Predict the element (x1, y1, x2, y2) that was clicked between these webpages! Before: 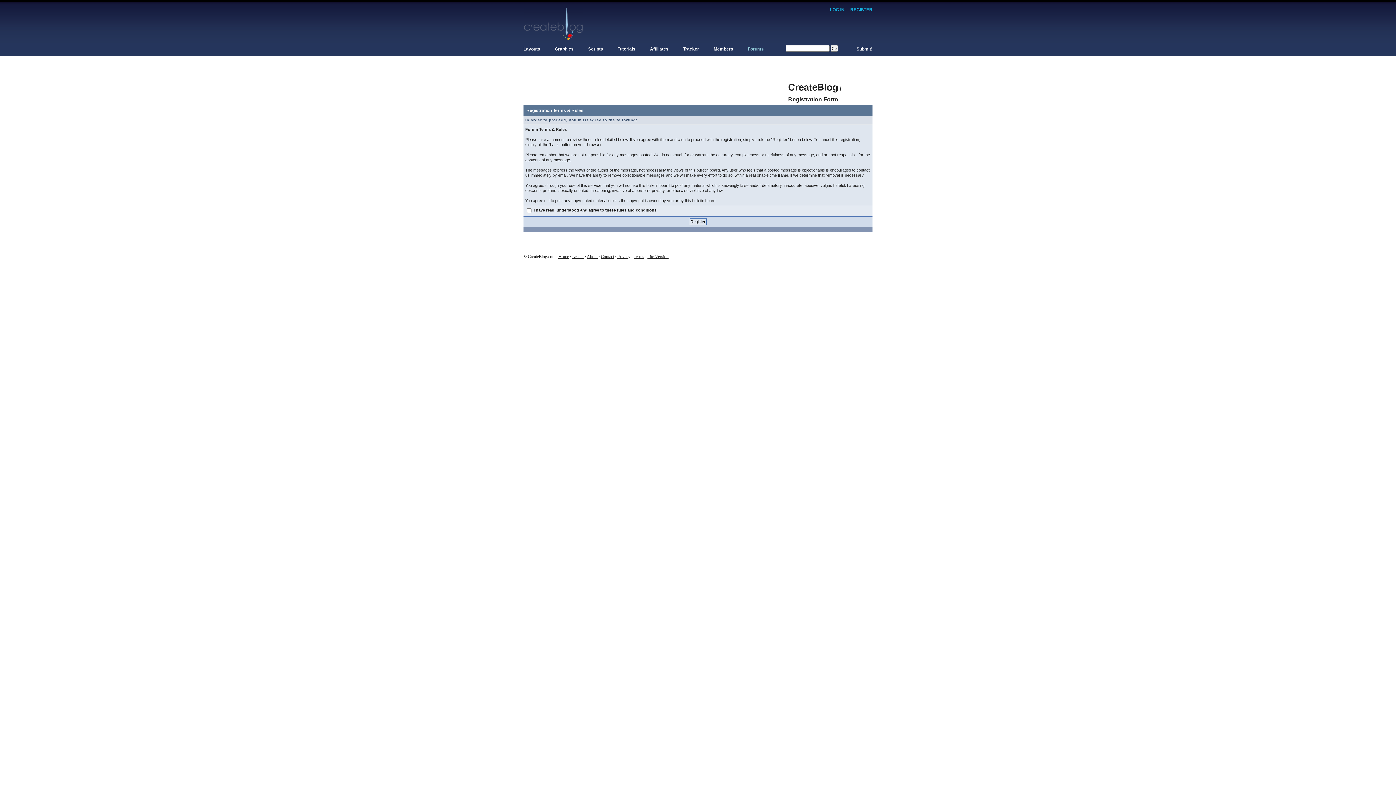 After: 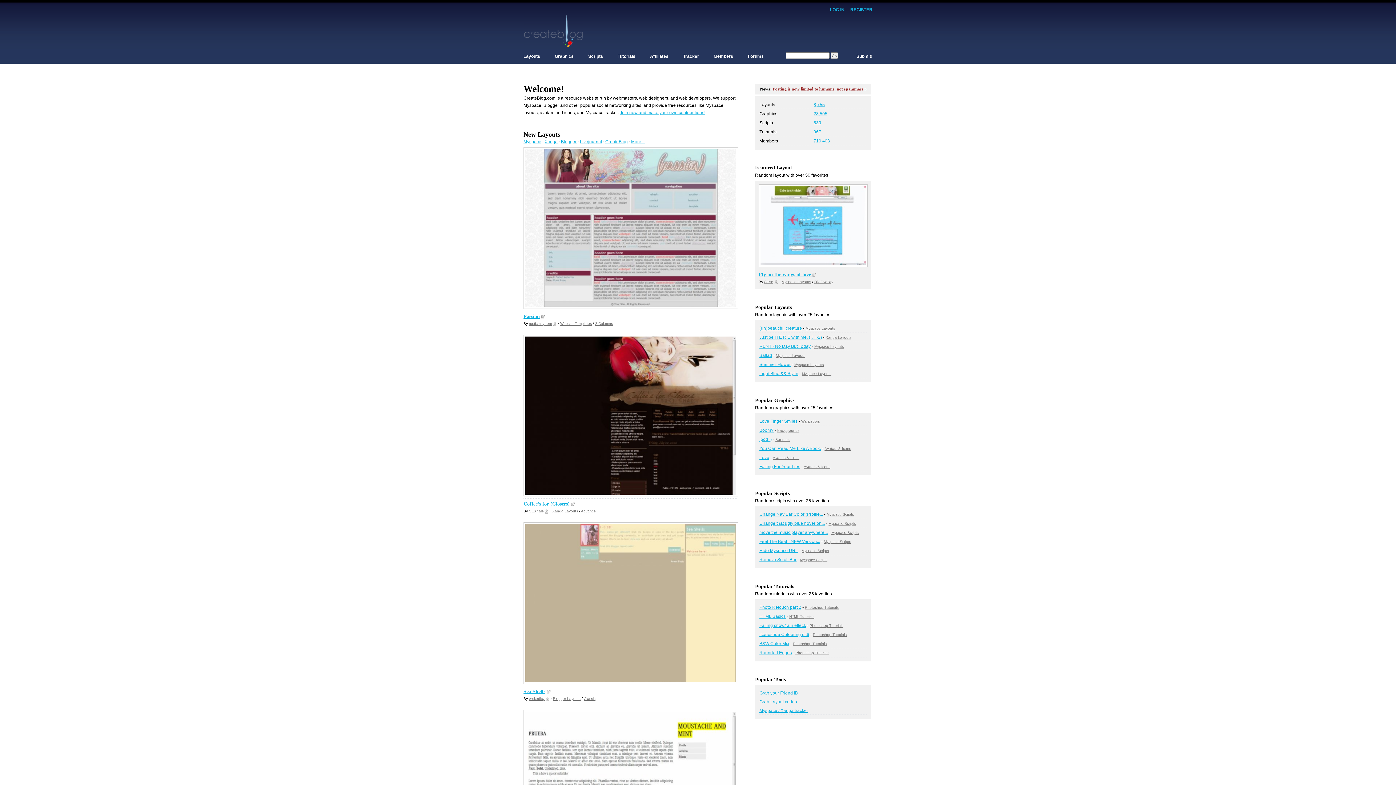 Action: bbox: (523, 7, 583, 40)